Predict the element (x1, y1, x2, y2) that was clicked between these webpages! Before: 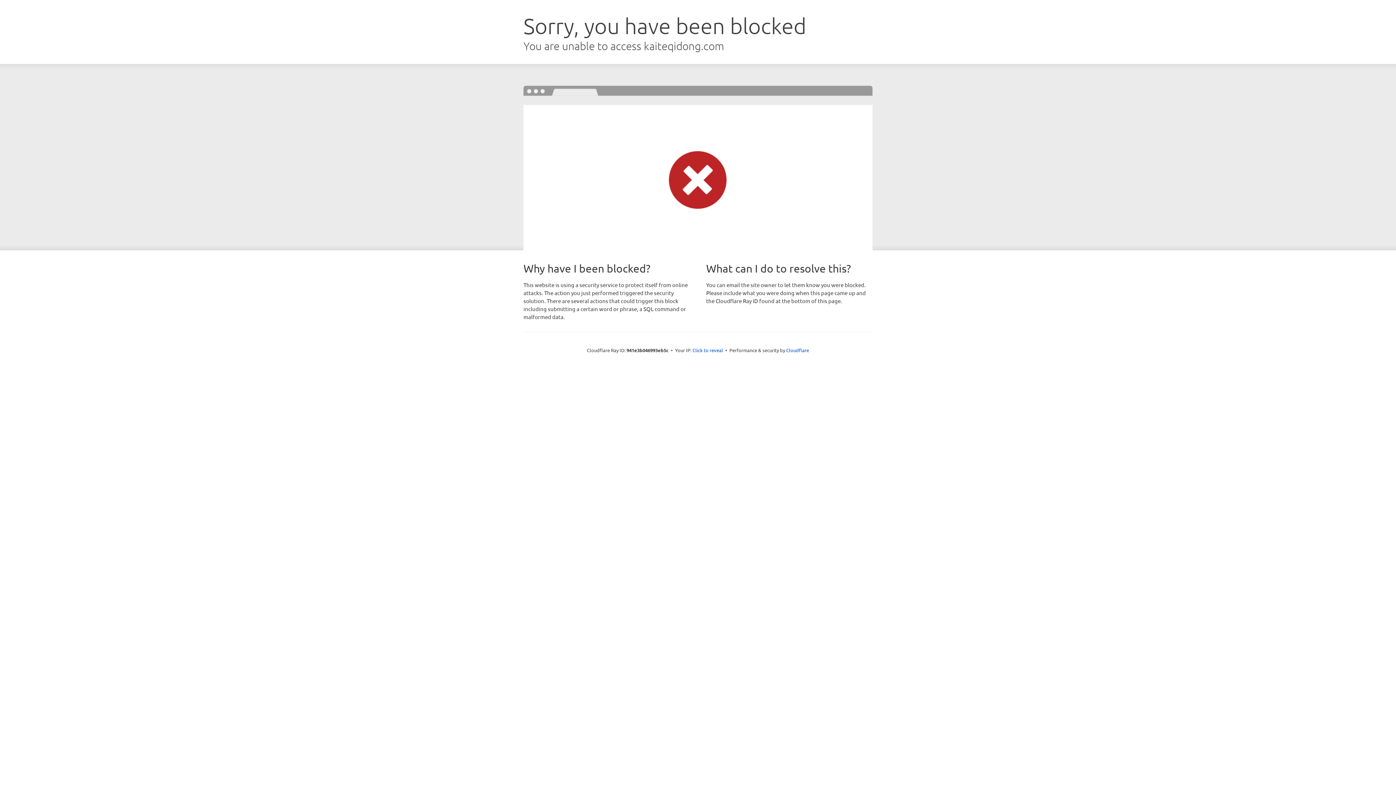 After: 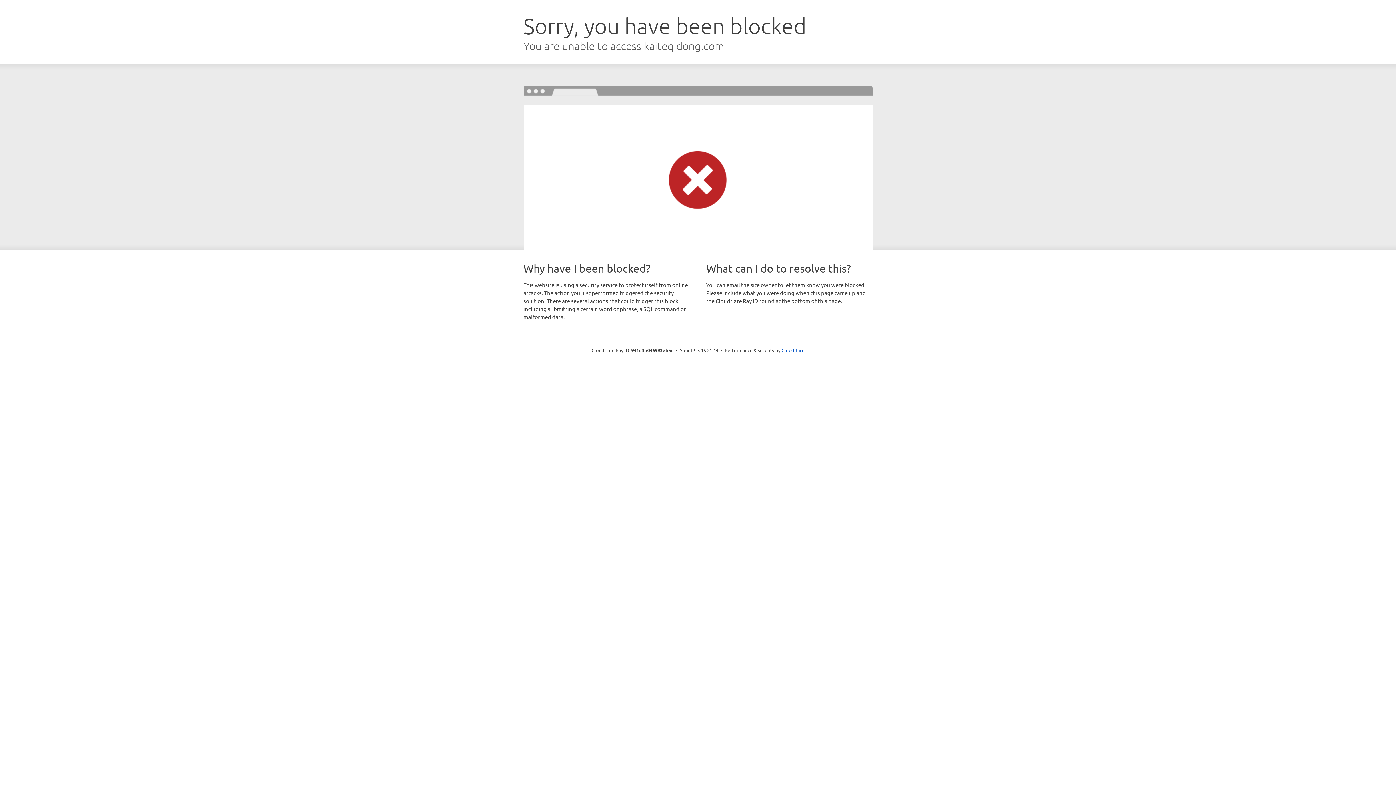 Action: label: Click to reveal bbox: (692, 346, 723, 353)